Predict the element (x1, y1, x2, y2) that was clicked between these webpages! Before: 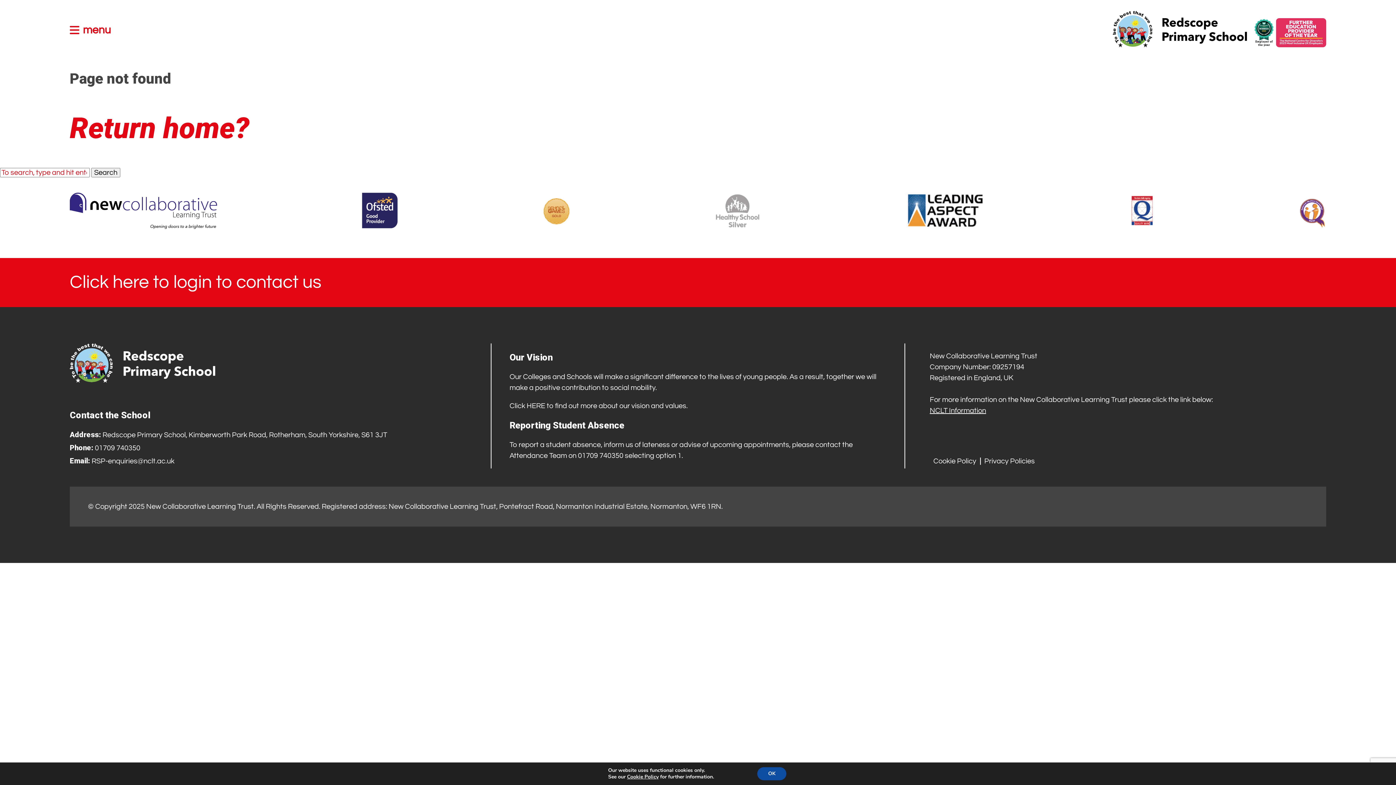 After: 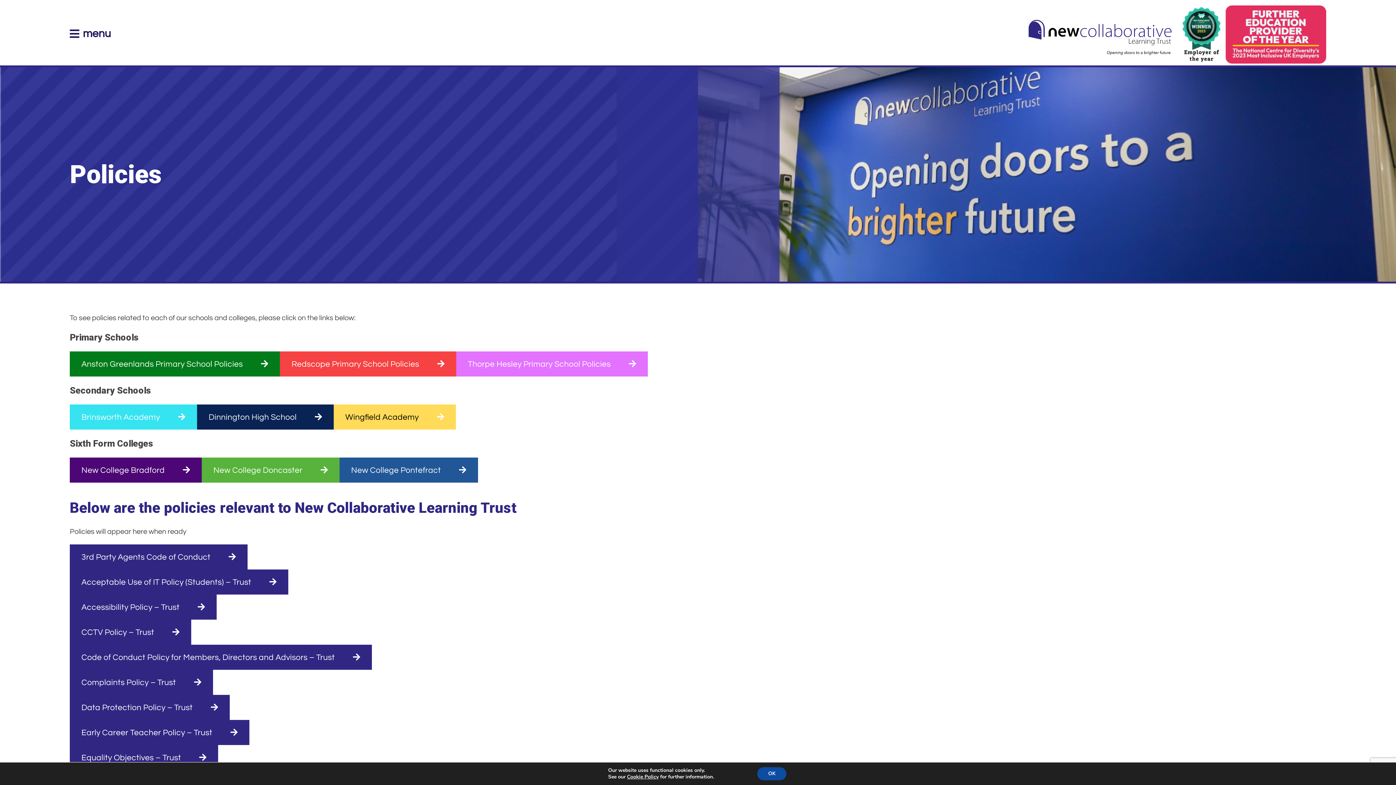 Action: label: Privacy Policies bbox: (984, 457, 1035, 464)